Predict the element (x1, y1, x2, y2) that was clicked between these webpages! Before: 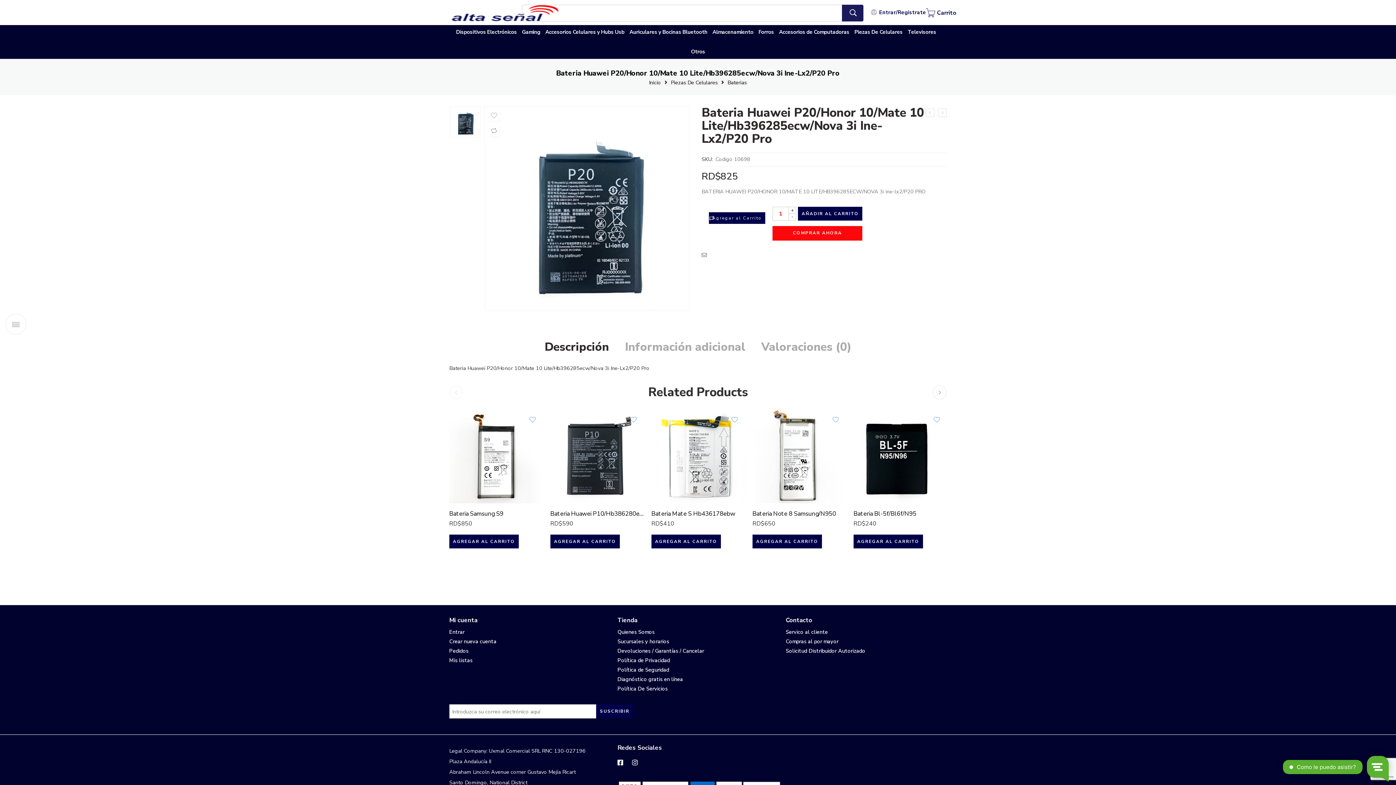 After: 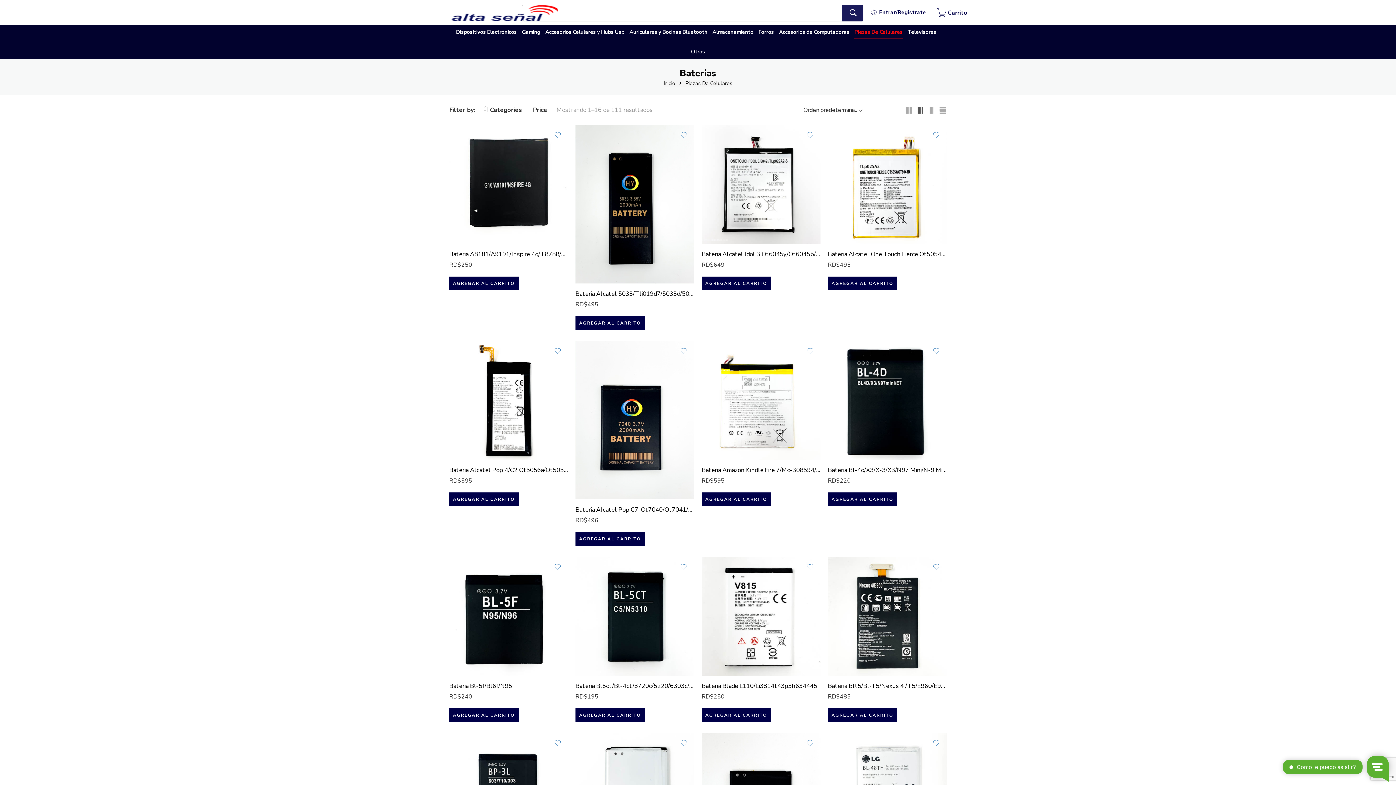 Action: bbox: (727, 78, 747, 86) label: Baterias